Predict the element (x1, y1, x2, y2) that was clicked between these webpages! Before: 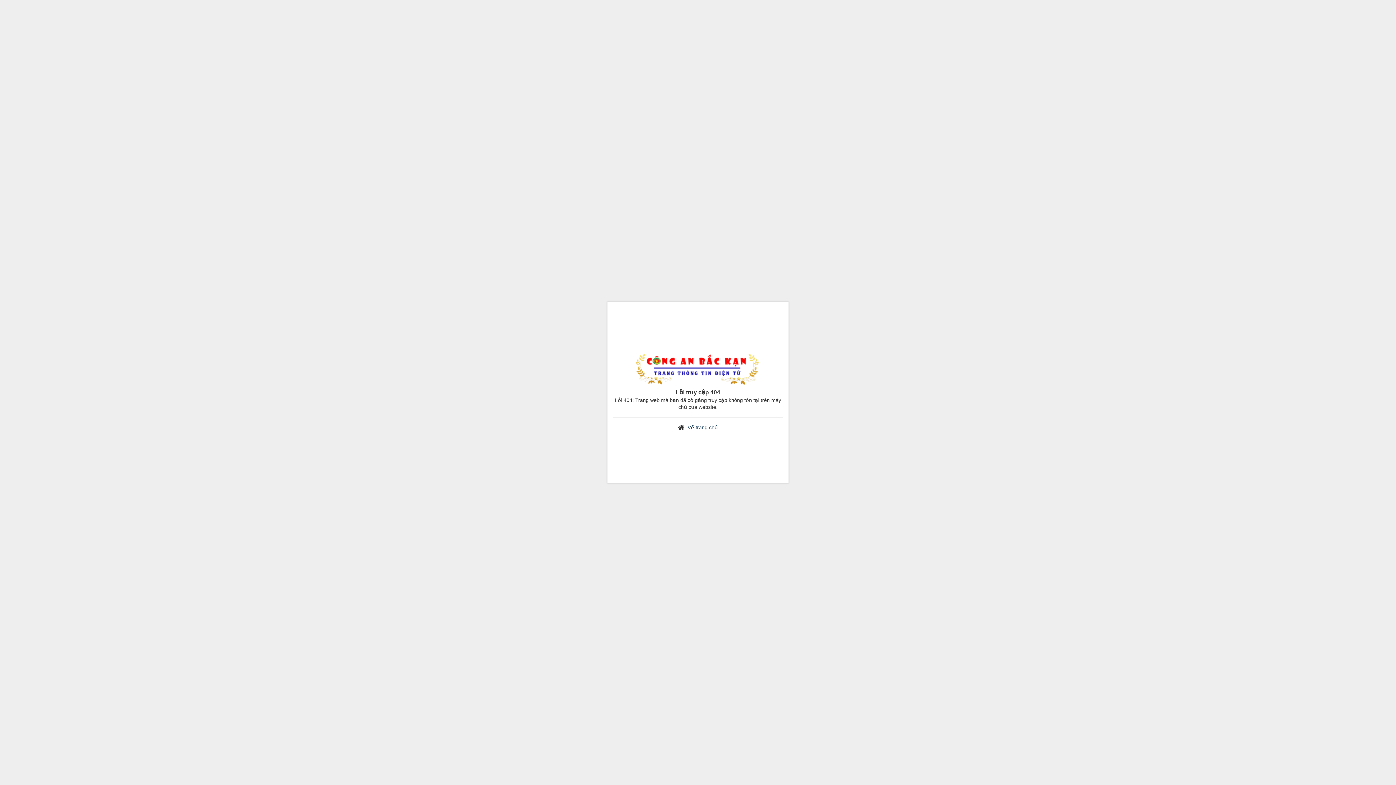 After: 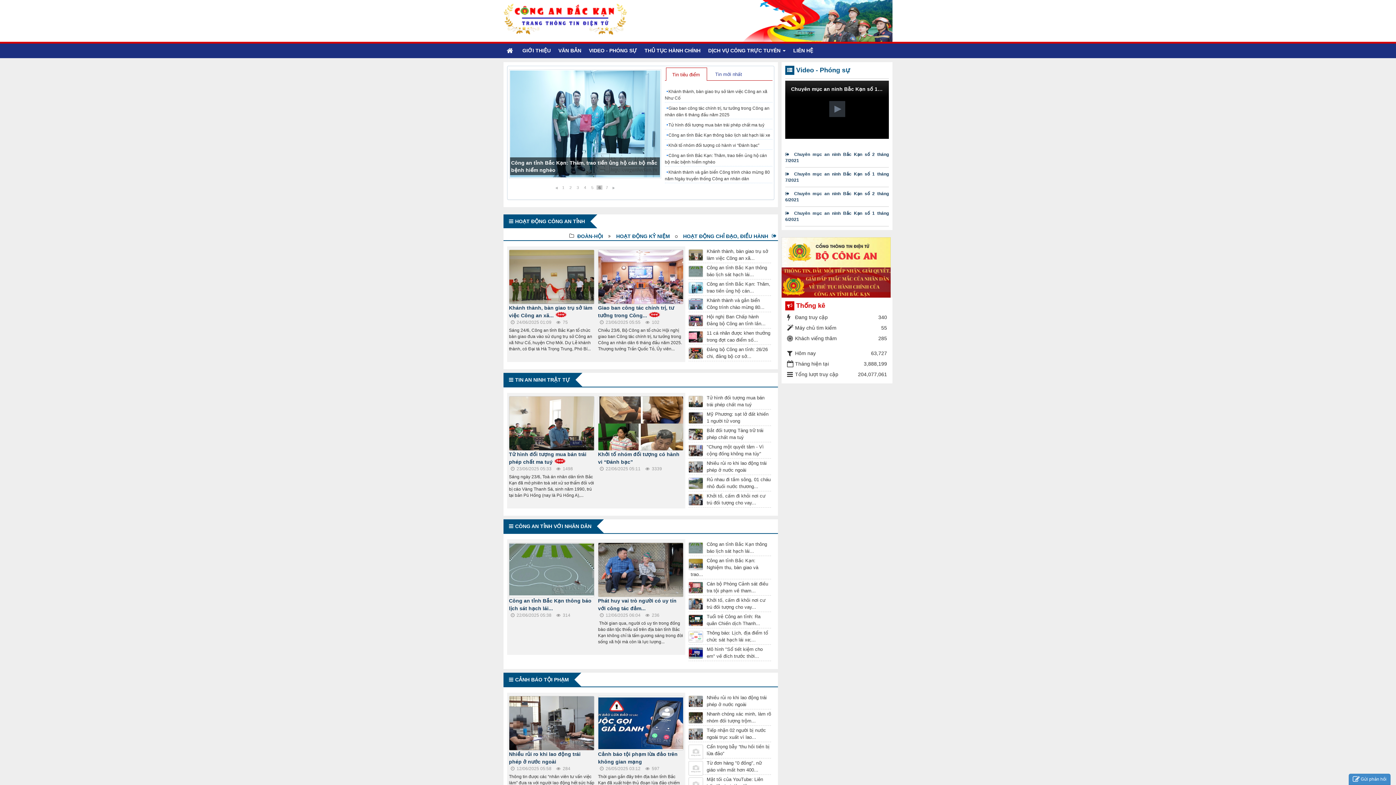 Action: bbox: (635, 367, 760, 373)